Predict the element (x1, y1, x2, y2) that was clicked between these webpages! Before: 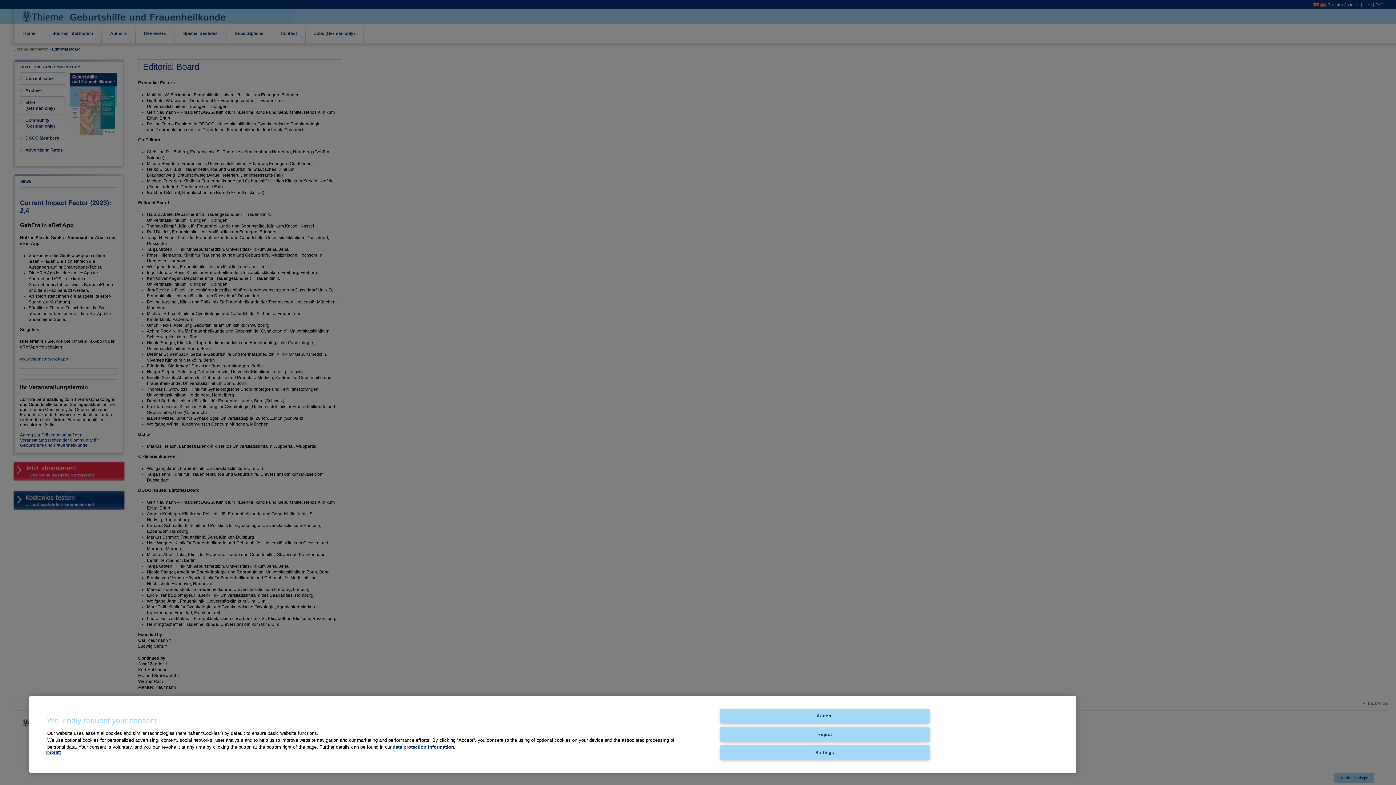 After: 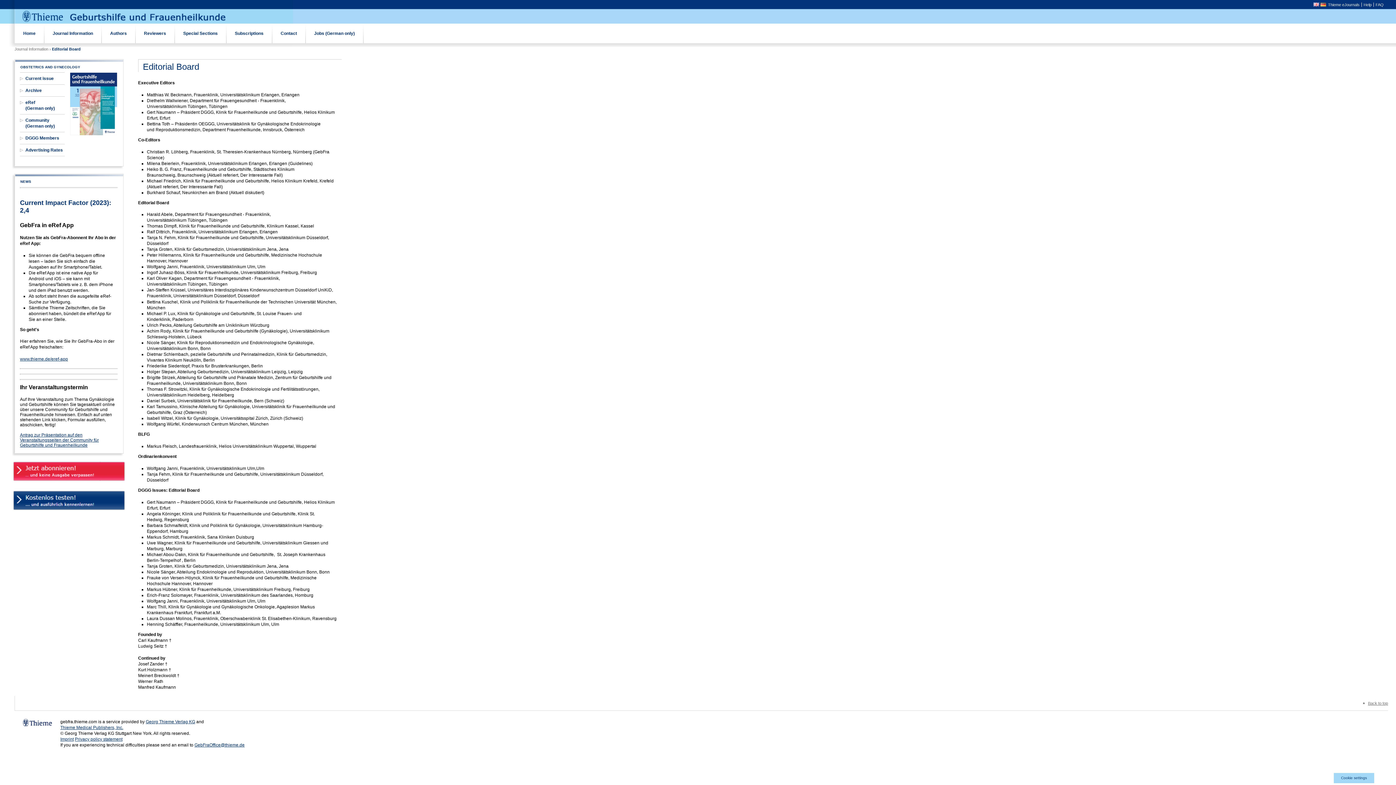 Action: label: Accept bbox: (720, 709, 929, 724)